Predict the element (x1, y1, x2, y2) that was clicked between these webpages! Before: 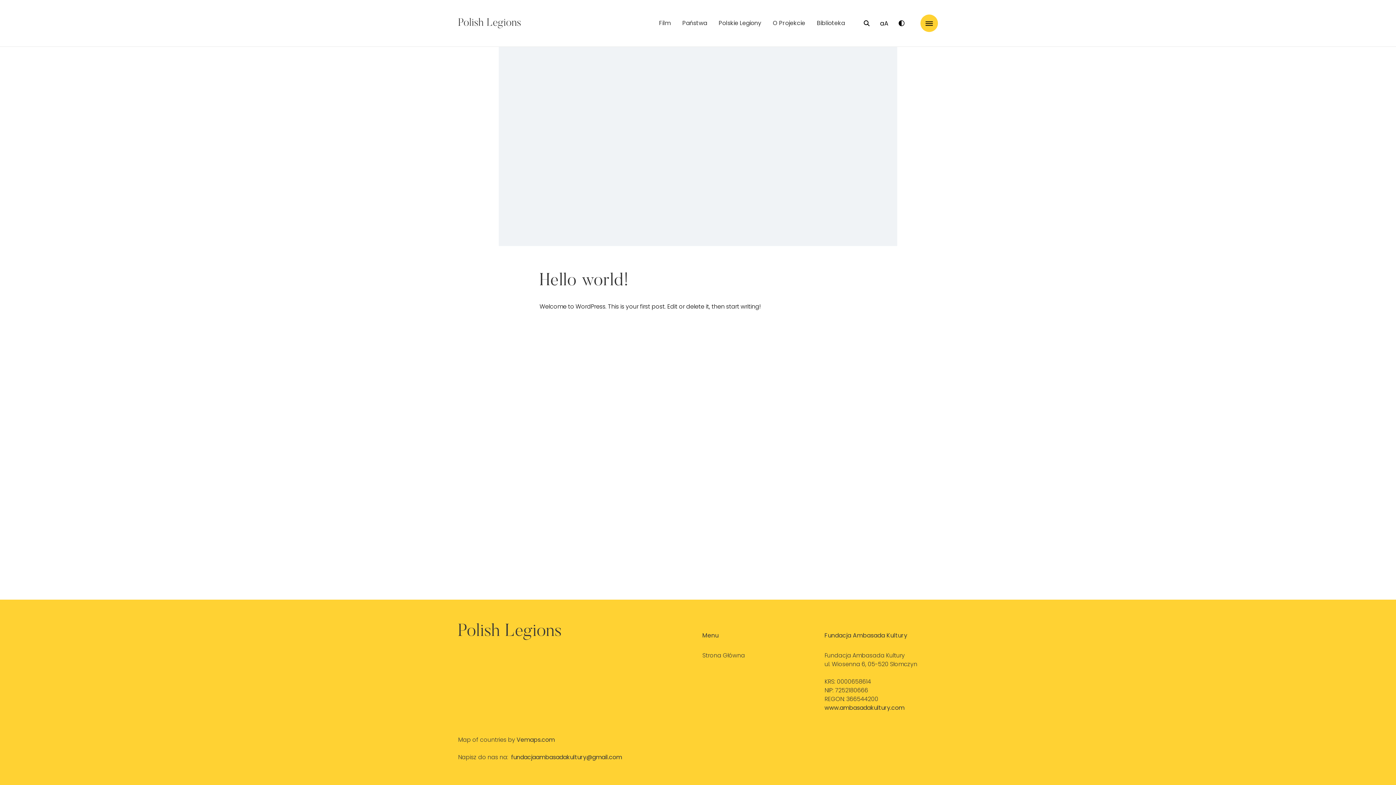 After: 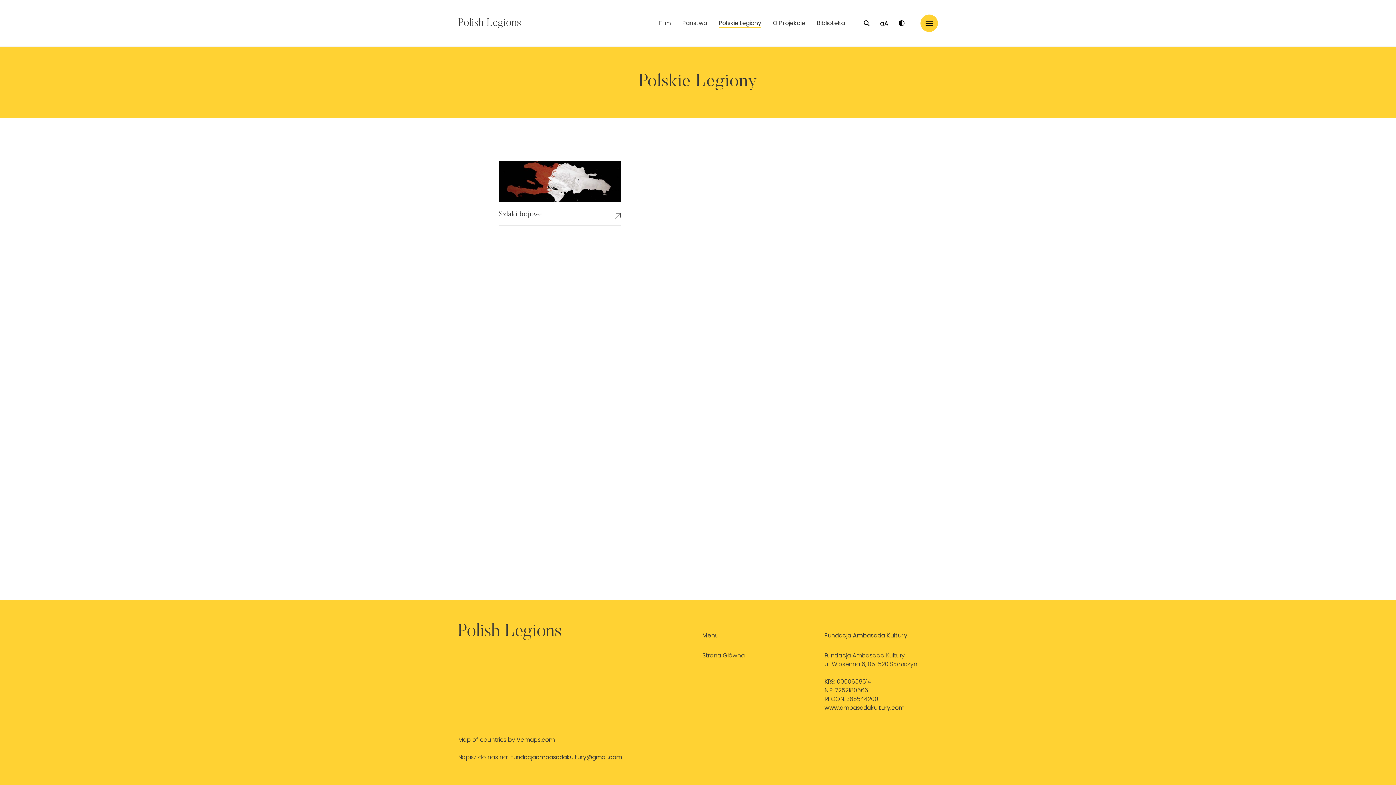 Action: label: Polskie Legiony bbox: (718, 19, 761, 27)